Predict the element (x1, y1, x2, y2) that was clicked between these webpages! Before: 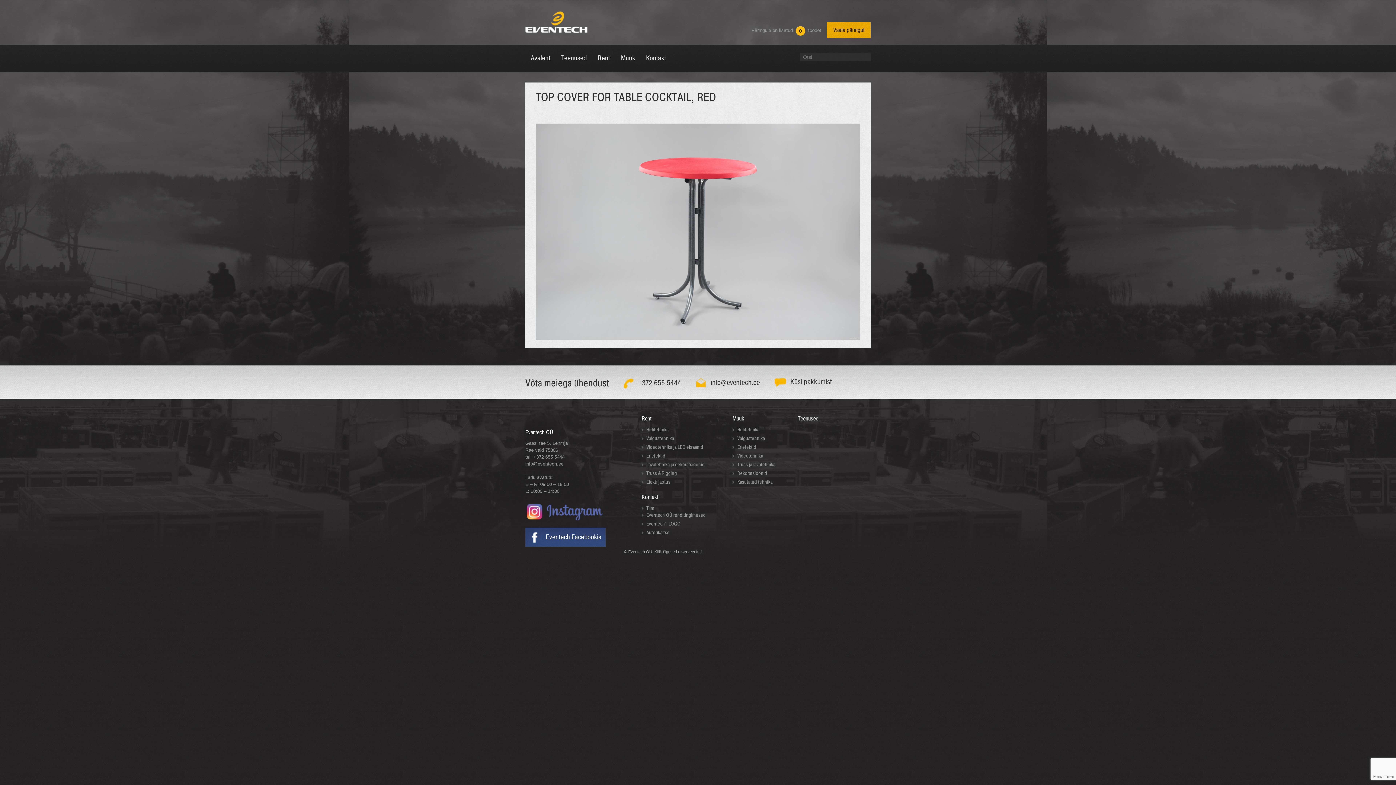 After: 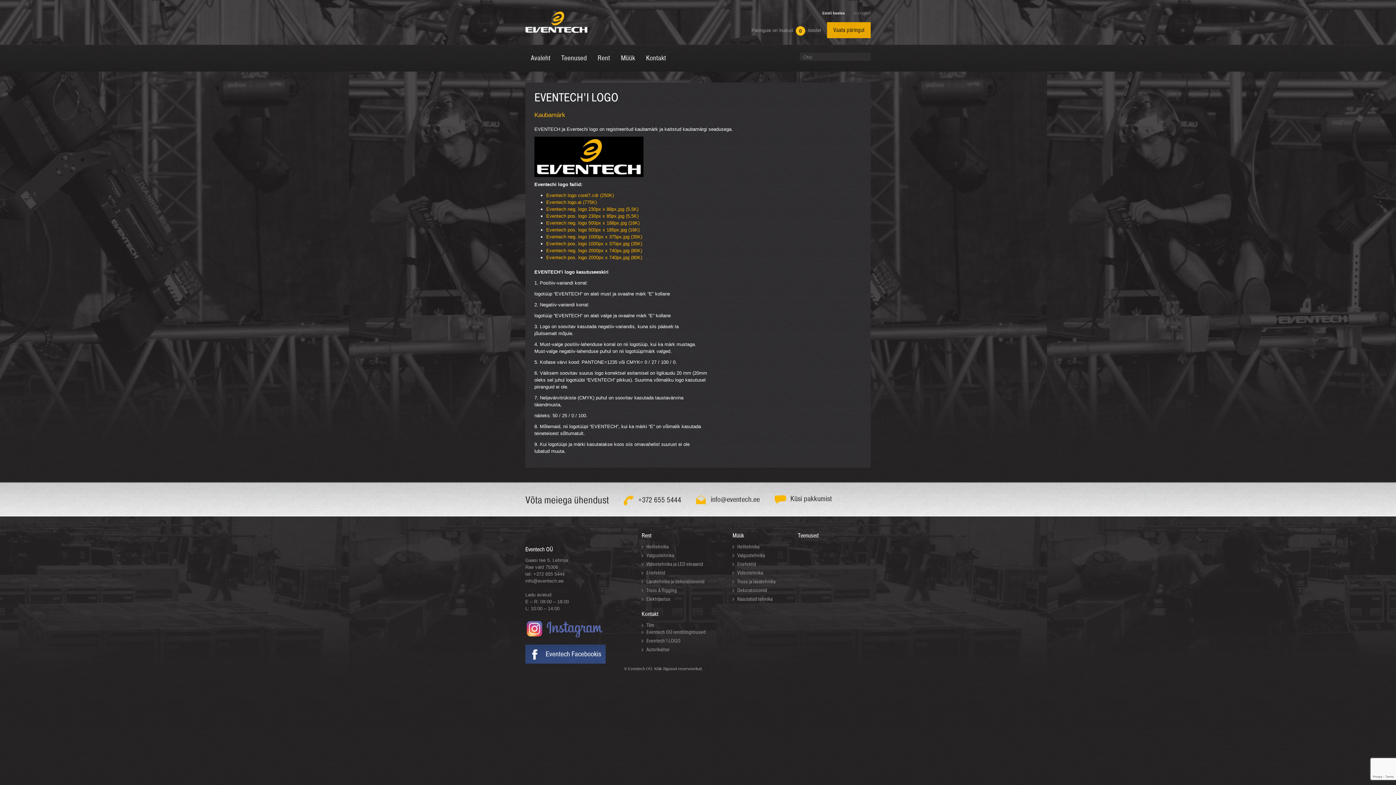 Action: bbox: (646, 520, 680, 527) label: Eventech’i LOGO